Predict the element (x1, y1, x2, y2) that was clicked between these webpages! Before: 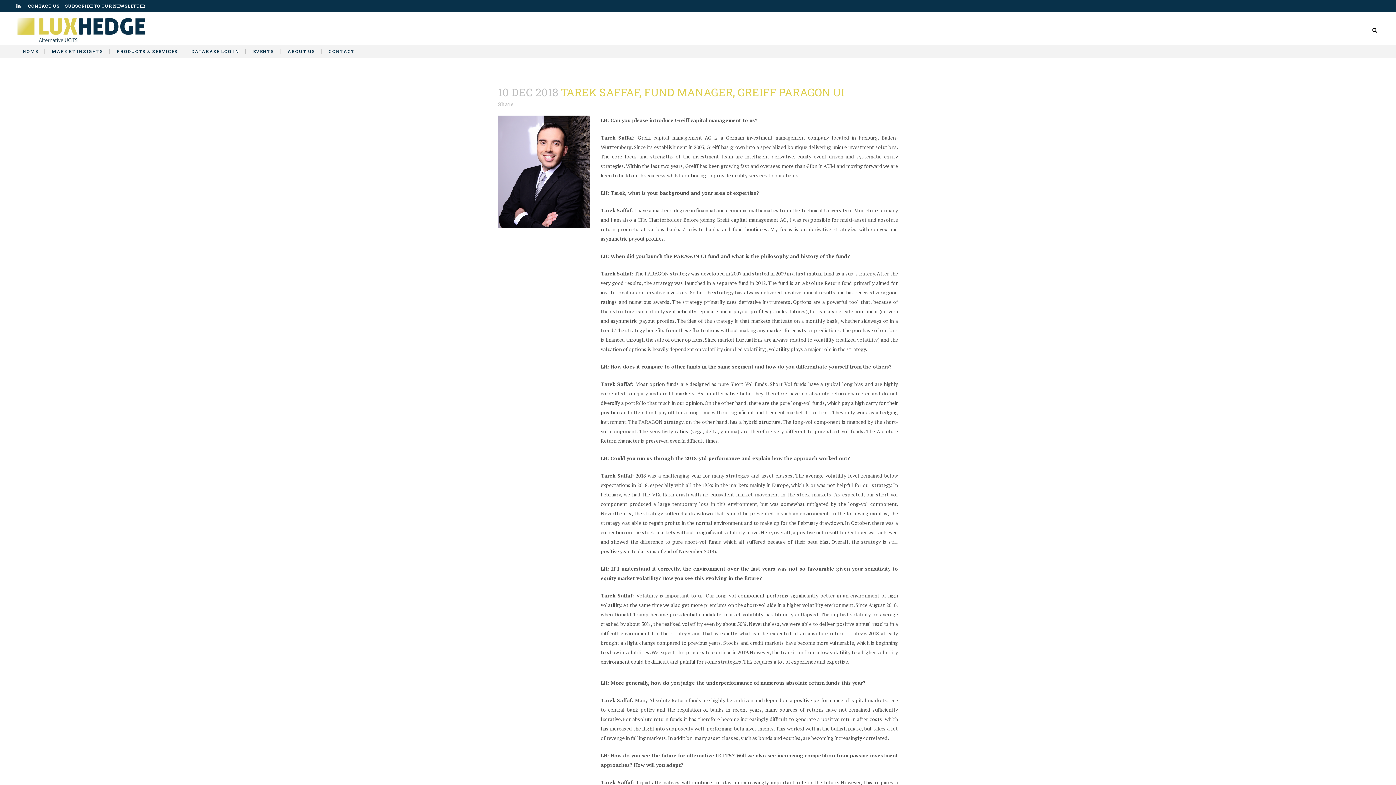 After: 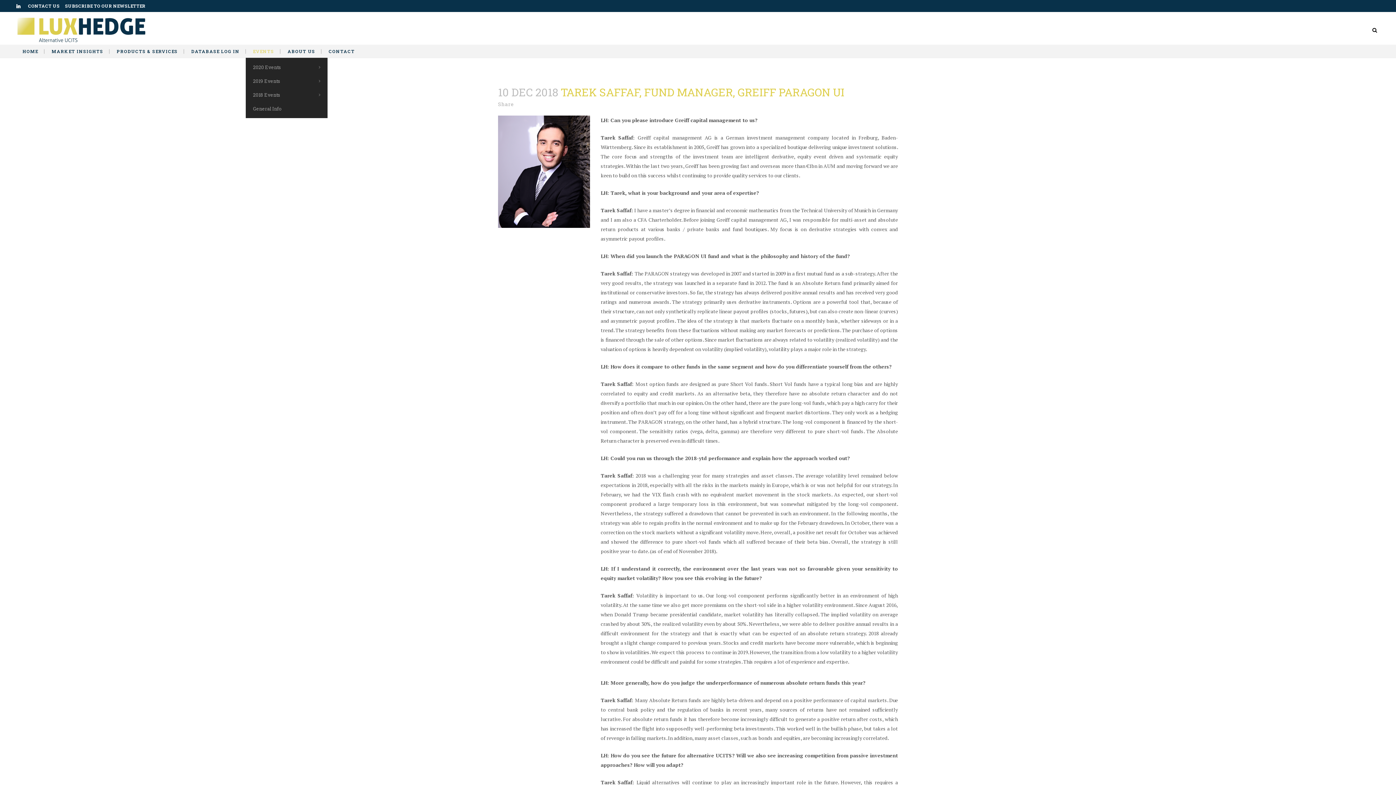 Action: label: EVENTS bbox: (246, 45, 280, 57)